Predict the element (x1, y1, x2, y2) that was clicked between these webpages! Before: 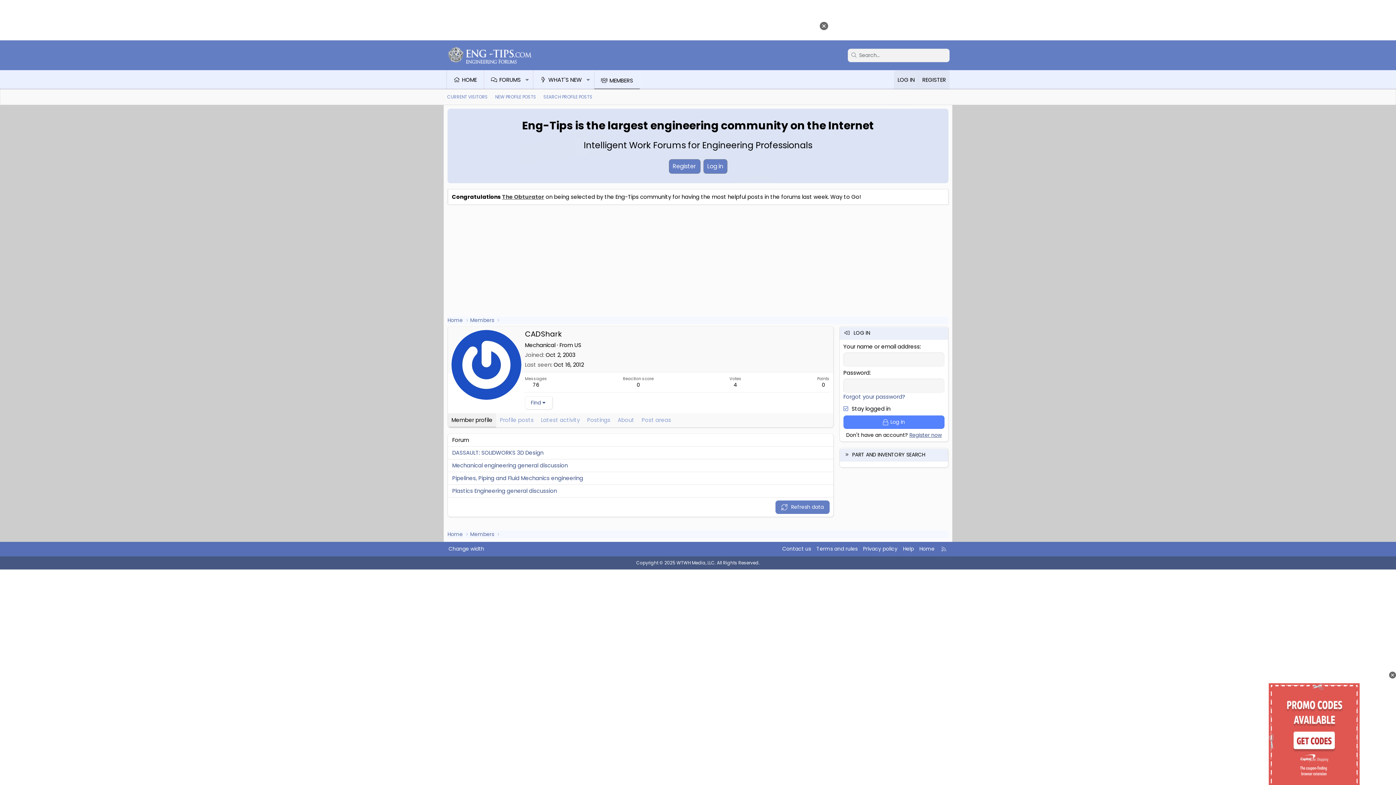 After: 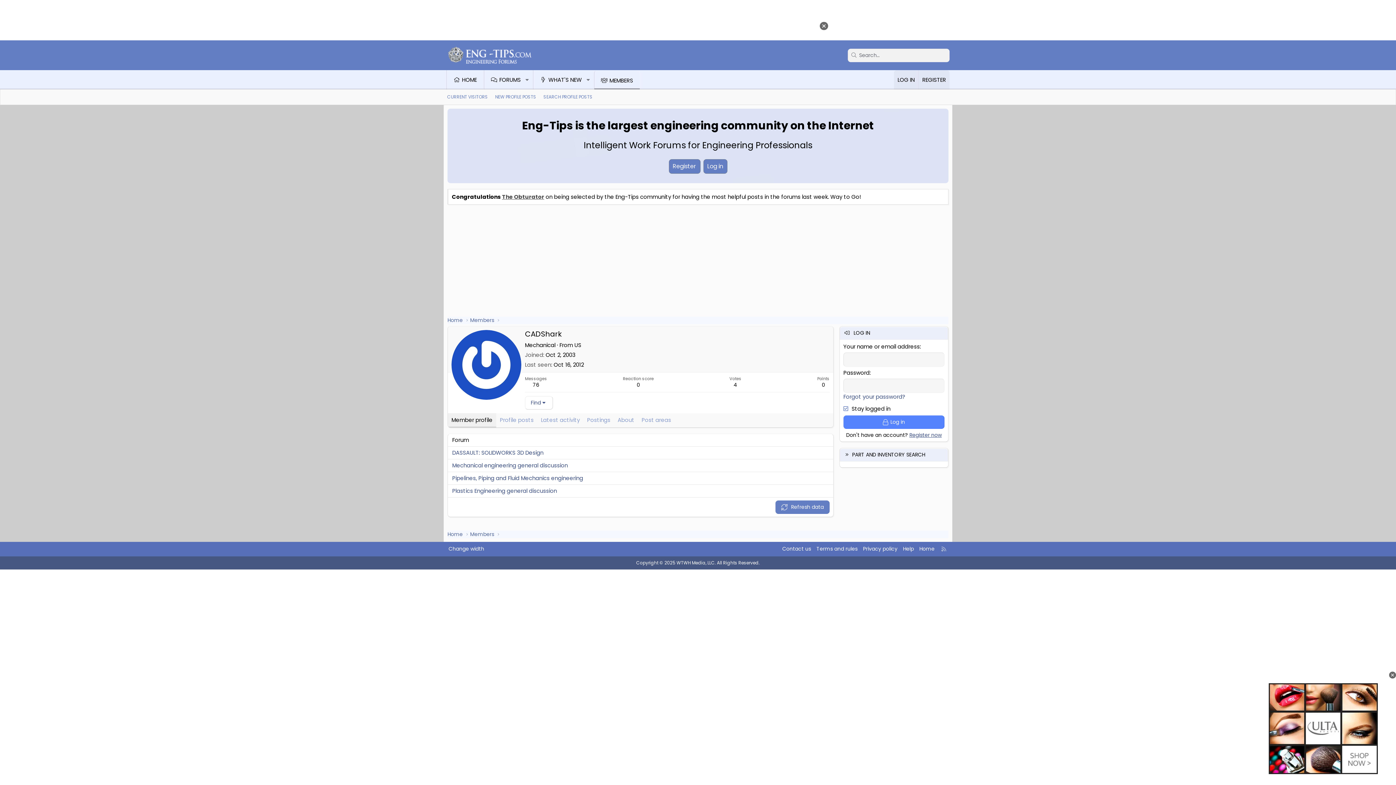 Action: label: Member profile bbox: (448, 413, 496, 427)